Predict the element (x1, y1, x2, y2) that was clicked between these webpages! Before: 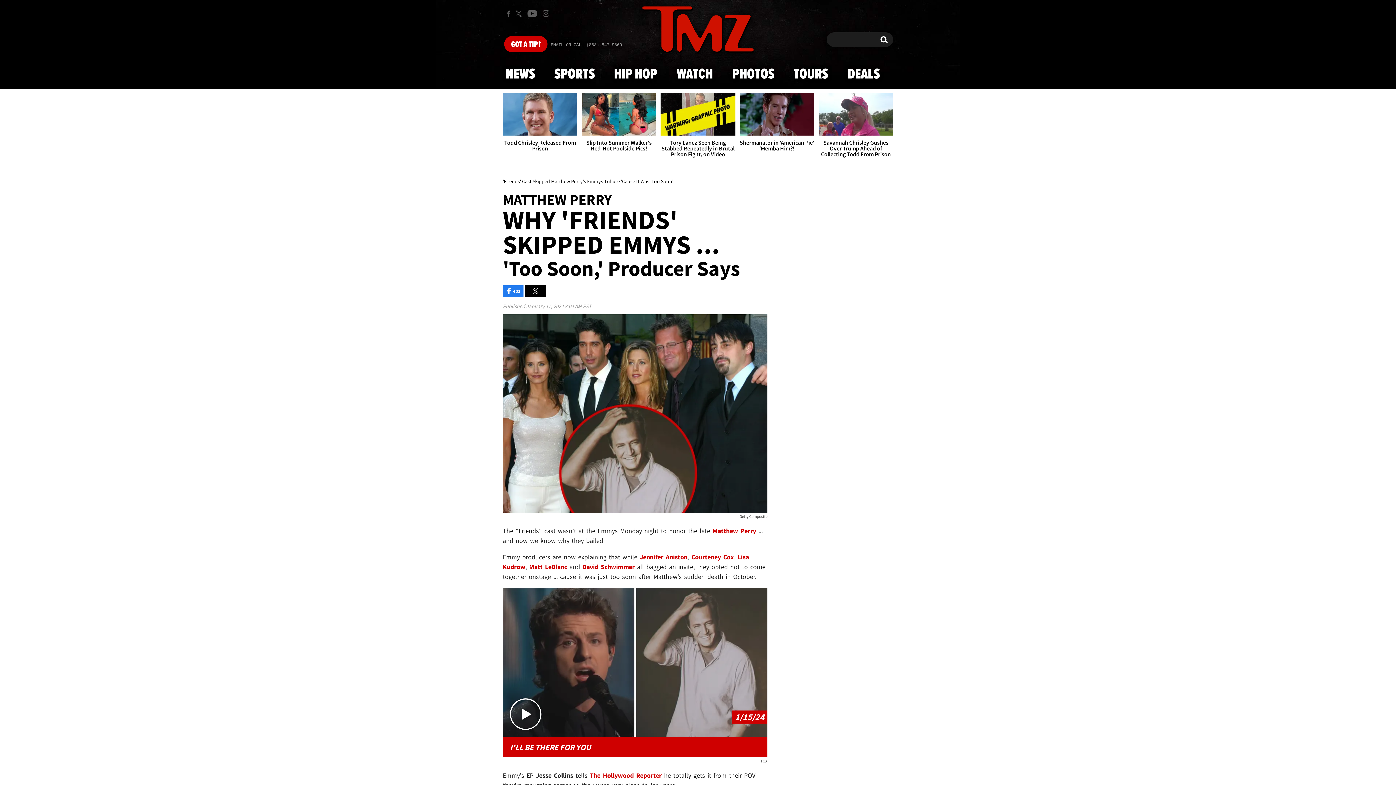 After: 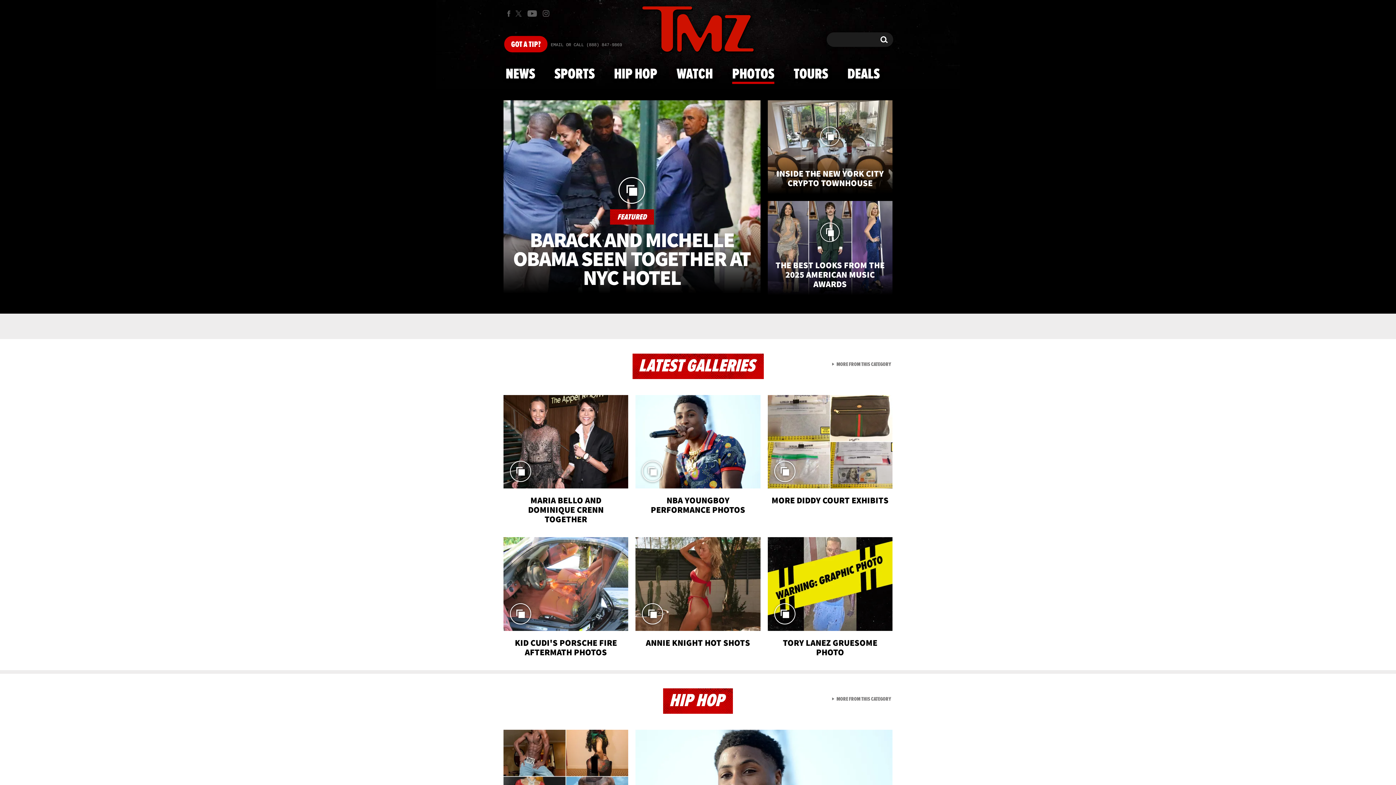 Action: bbox: (728, 59, 778, 88) label: PHOTOS